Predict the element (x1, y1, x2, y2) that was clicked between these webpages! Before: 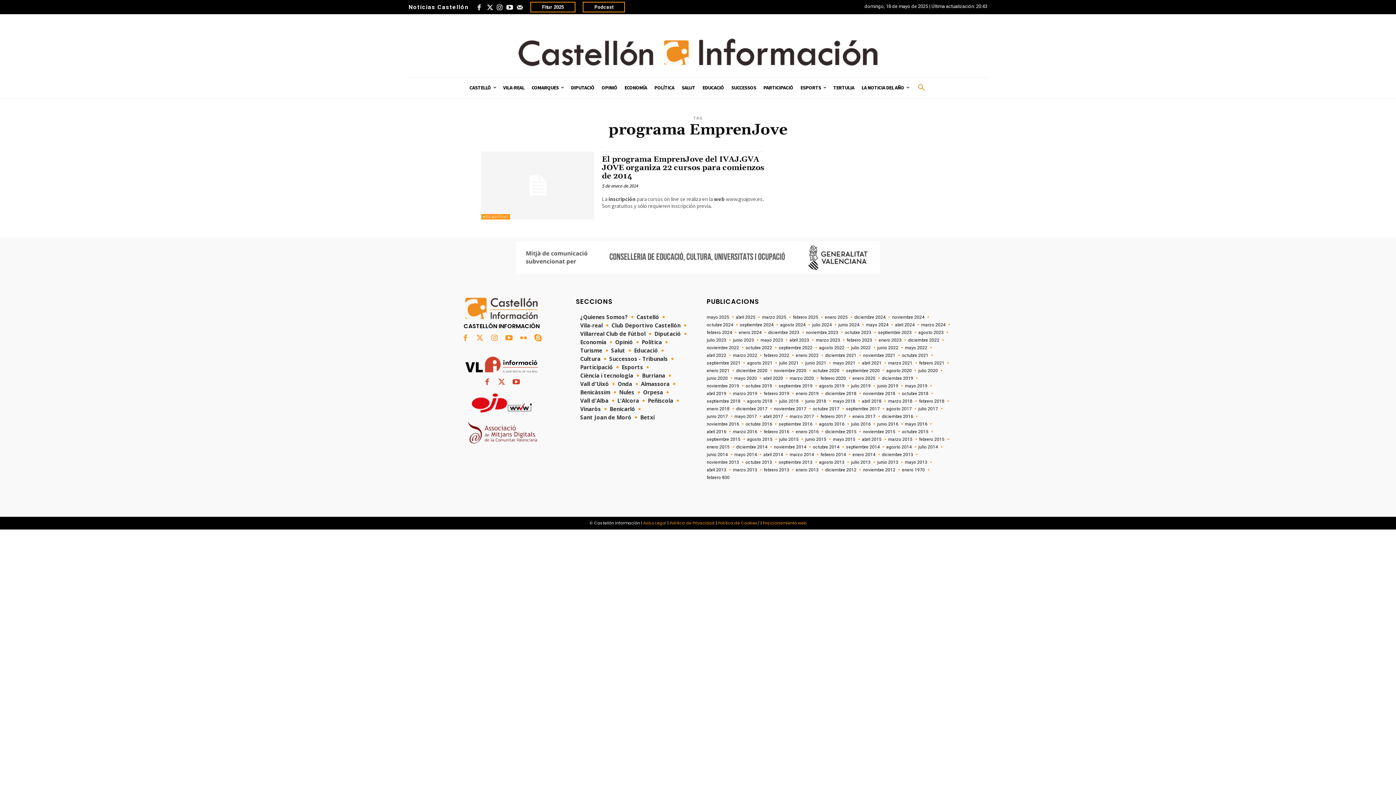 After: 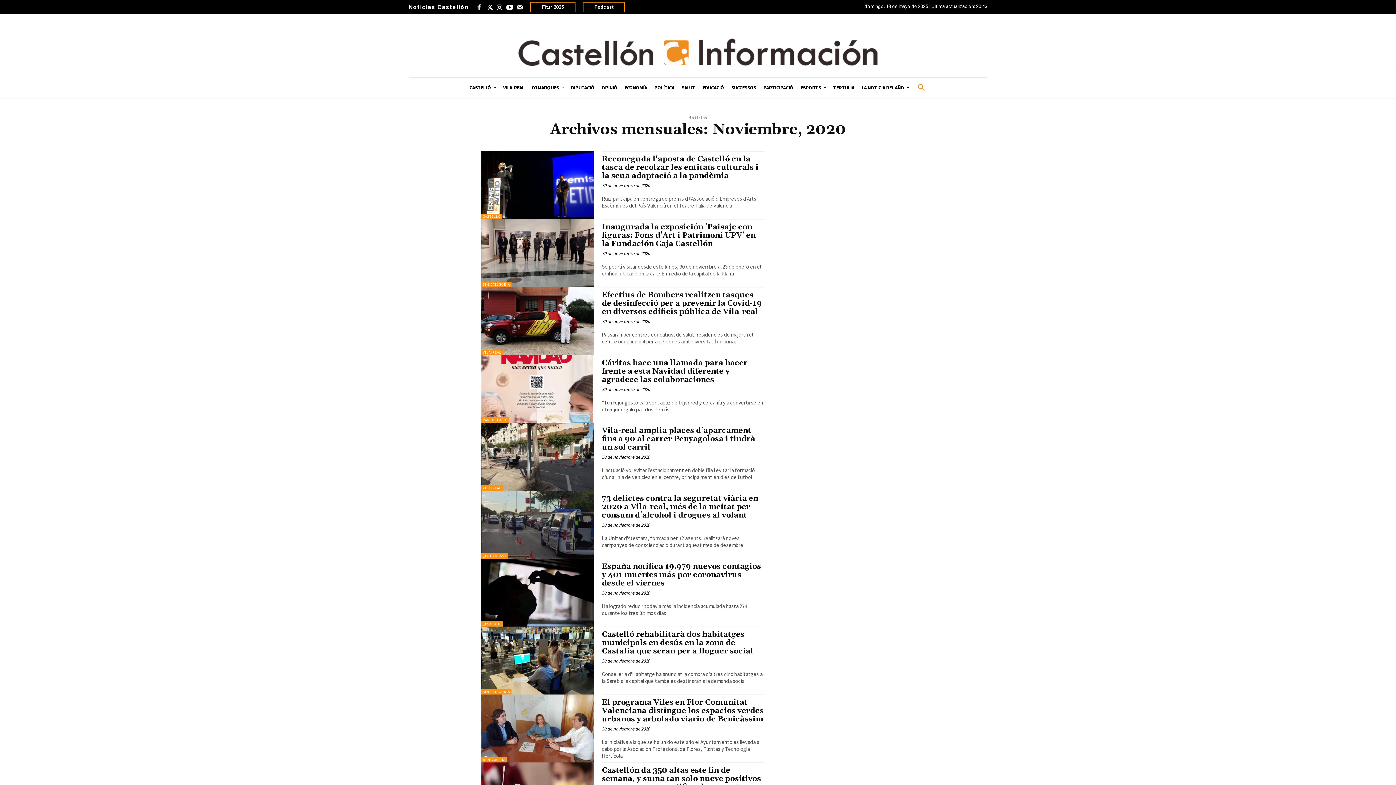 Action: bbox: (774, 368, 806, 373) label: noviembre 2020